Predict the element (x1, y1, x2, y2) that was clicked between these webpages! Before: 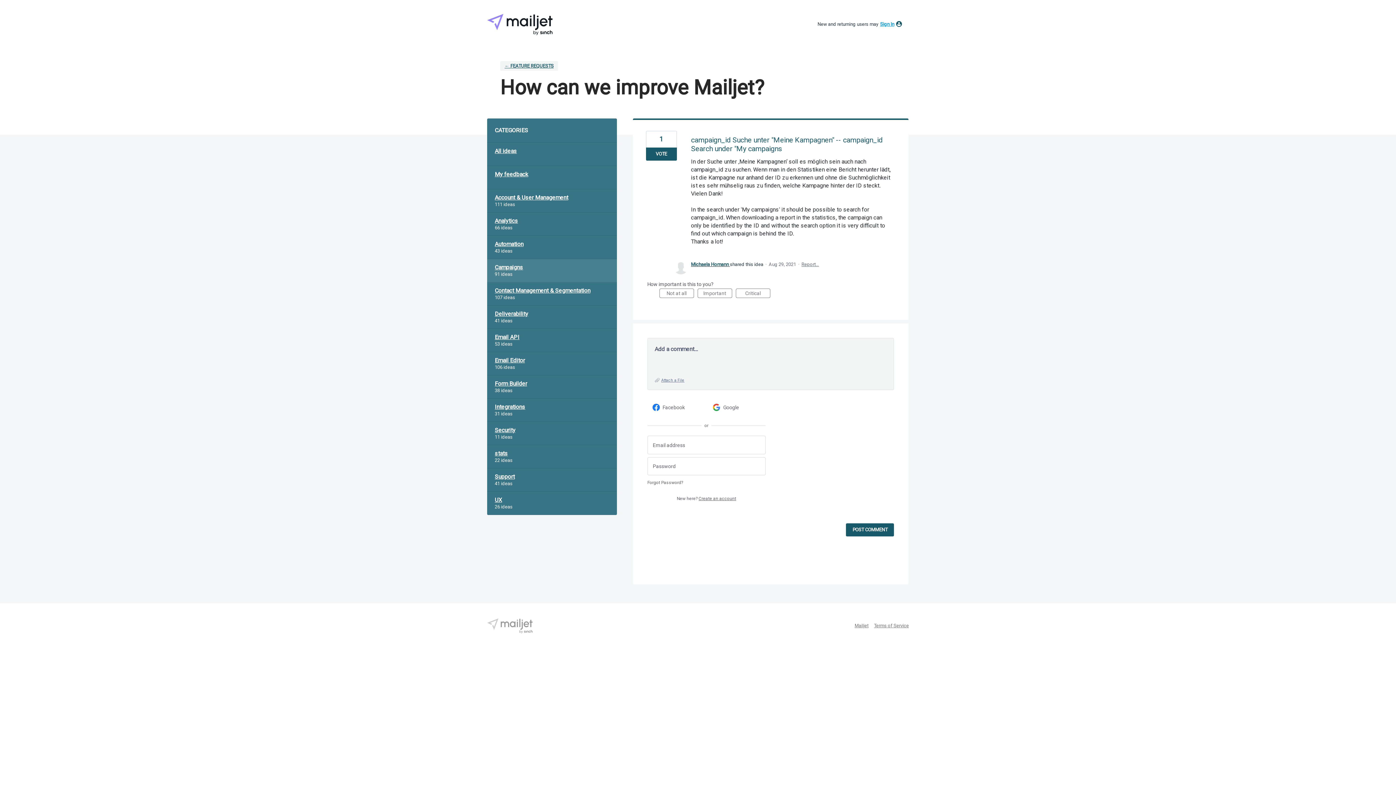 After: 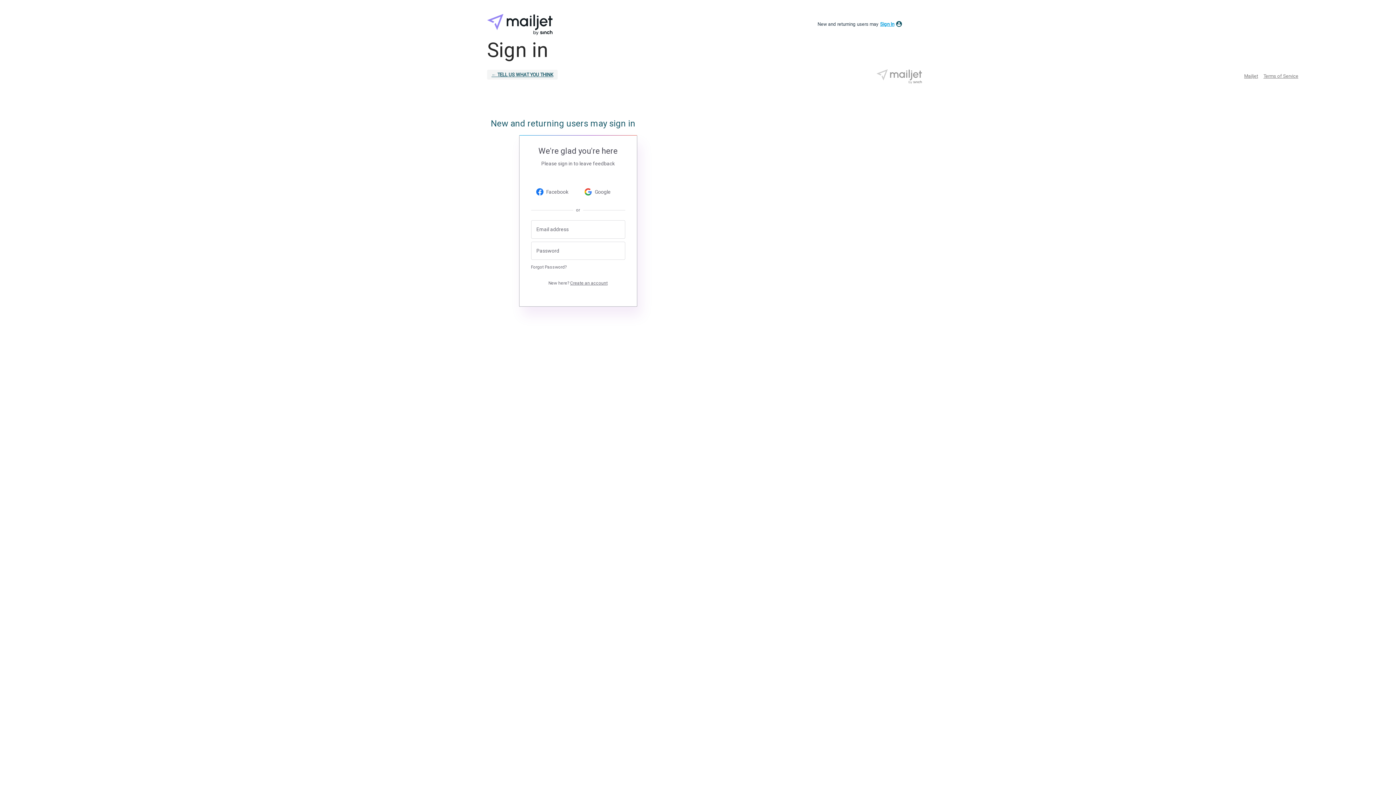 Action: bbox: (801, 261, 819, 267) label: Report…